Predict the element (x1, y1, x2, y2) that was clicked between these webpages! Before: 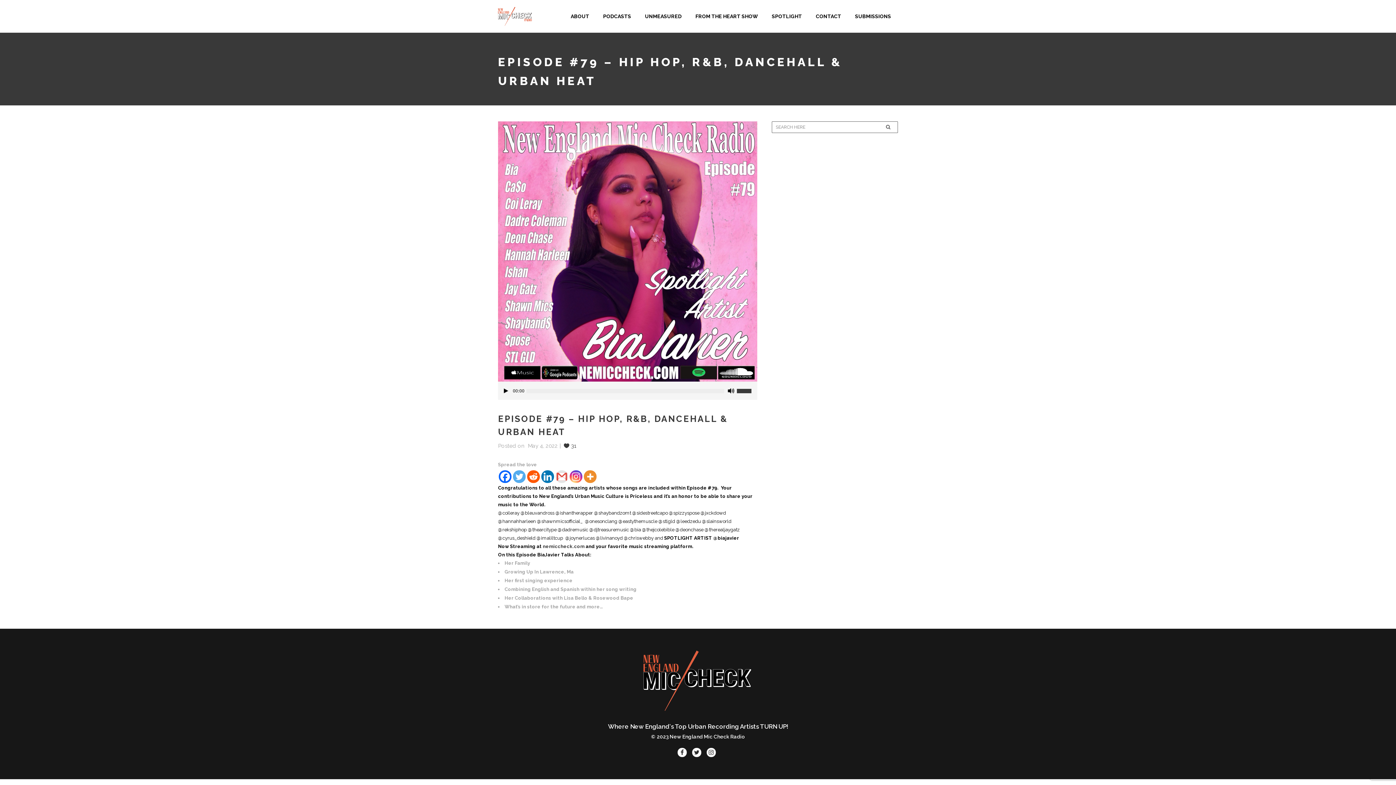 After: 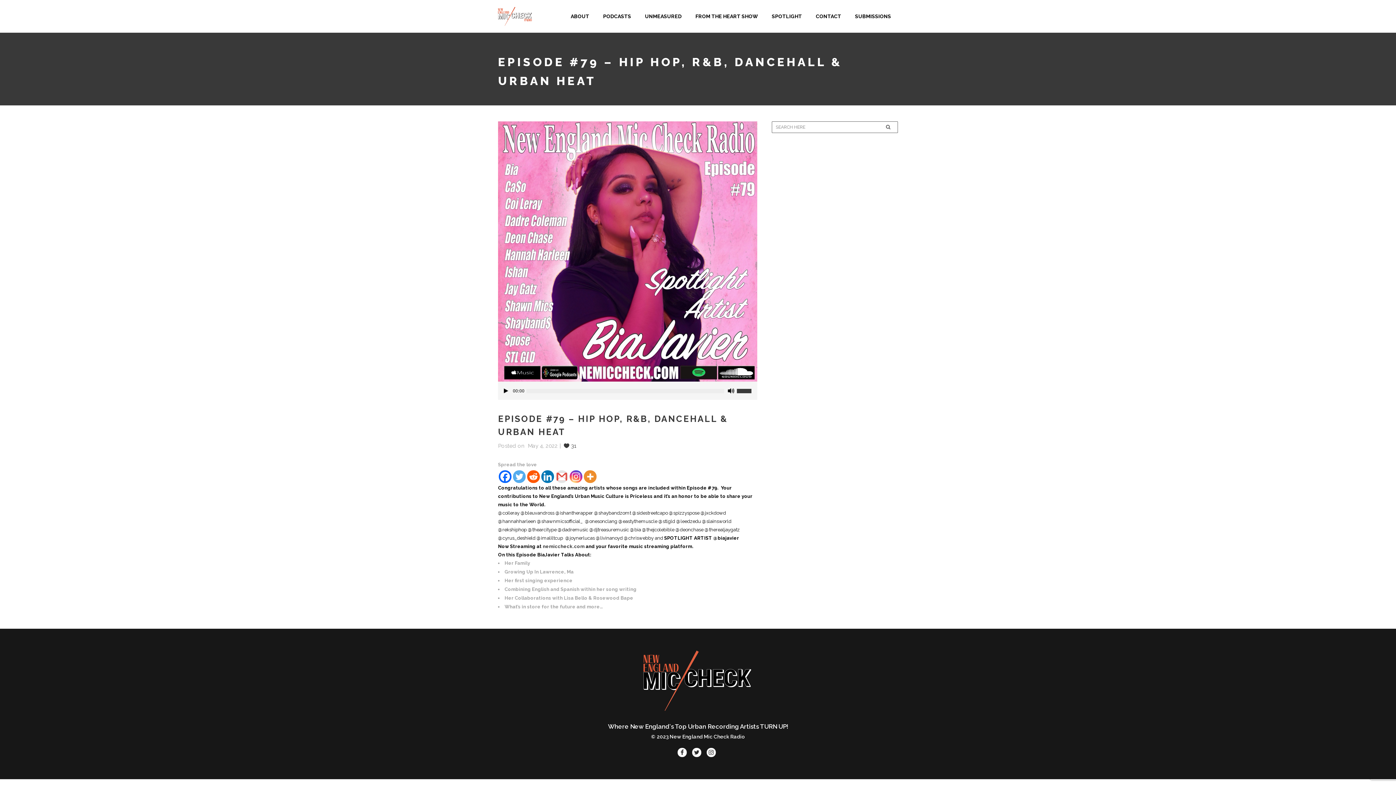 Action: bbox: (643, 707, 752, 712)